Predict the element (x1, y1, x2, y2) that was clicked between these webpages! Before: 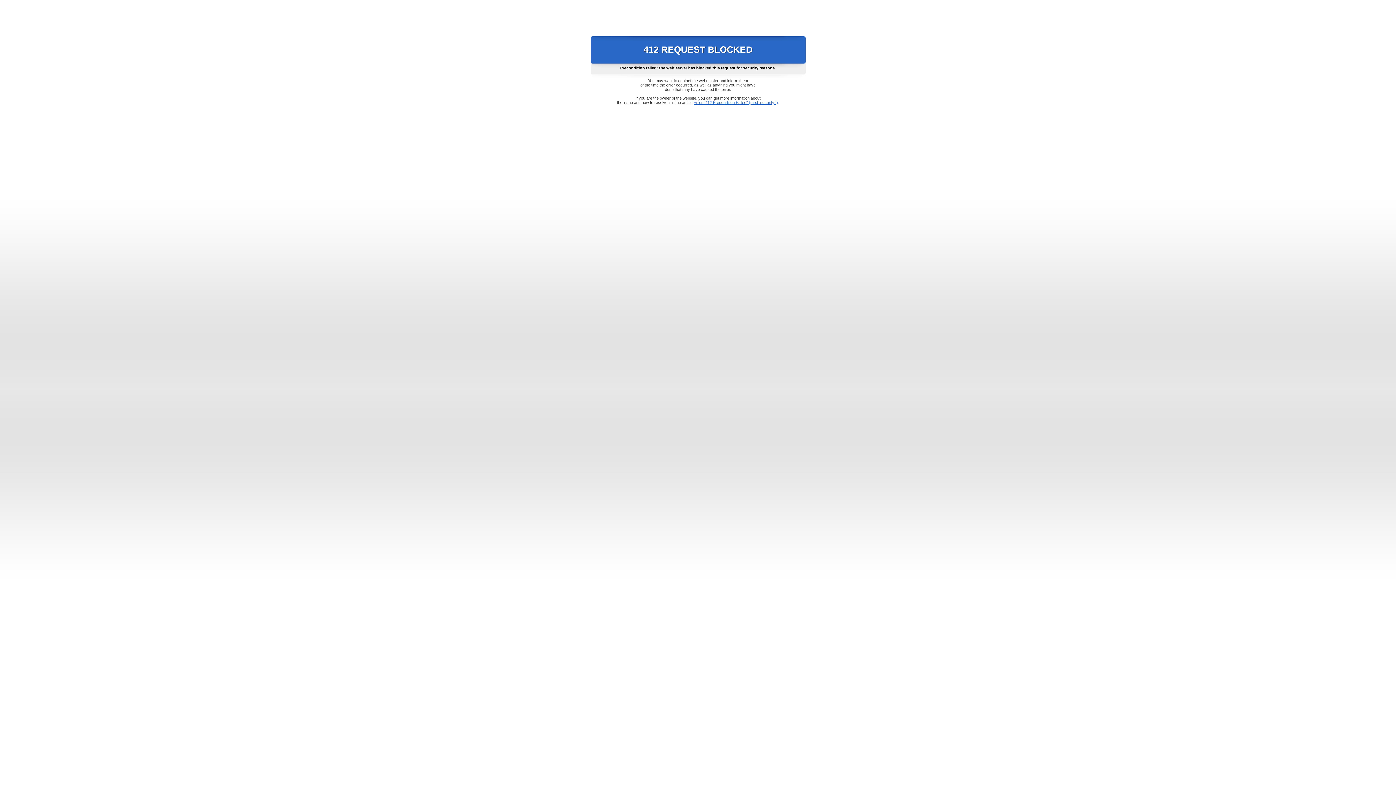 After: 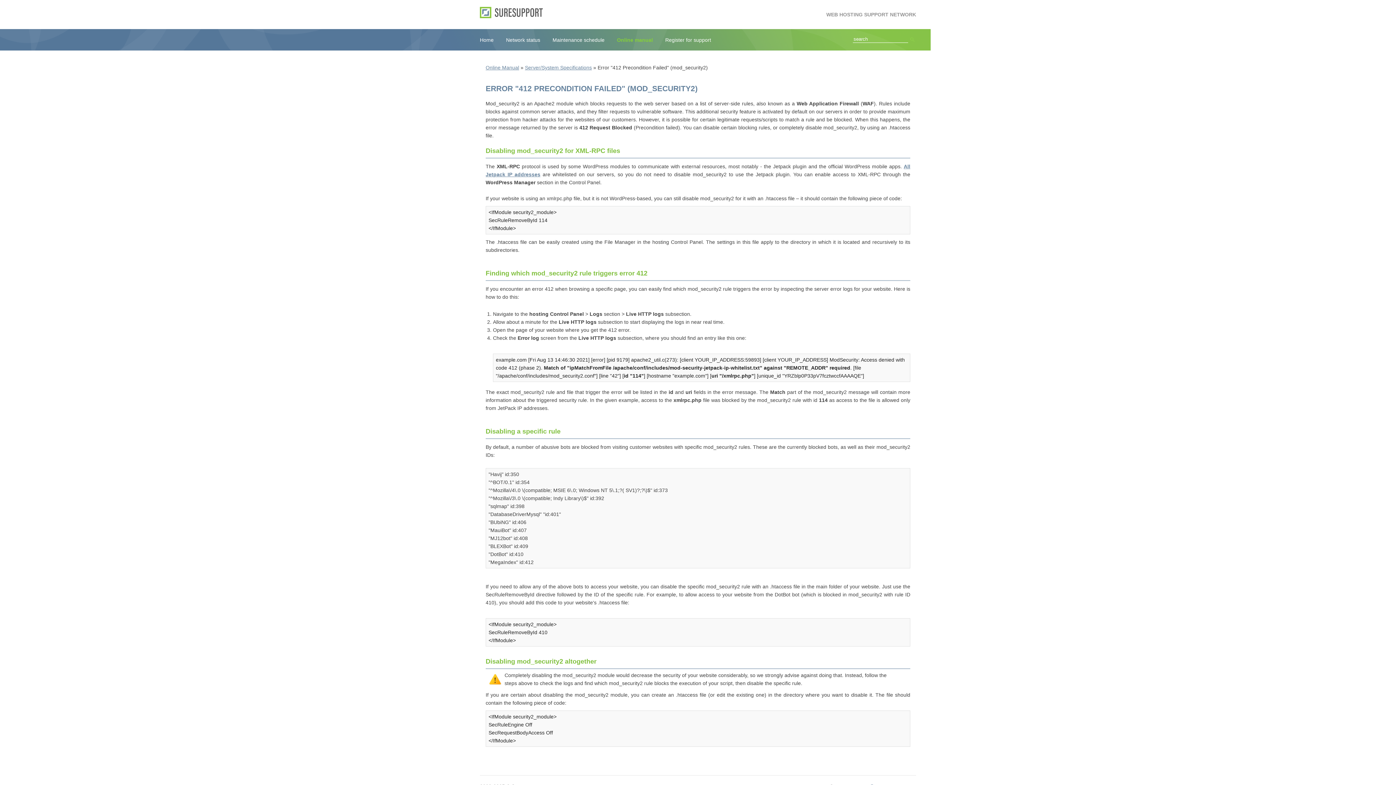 Action: label: Error "412 Precondition Failed" (mod_security2) bbox: (693, 100, 778, 104)